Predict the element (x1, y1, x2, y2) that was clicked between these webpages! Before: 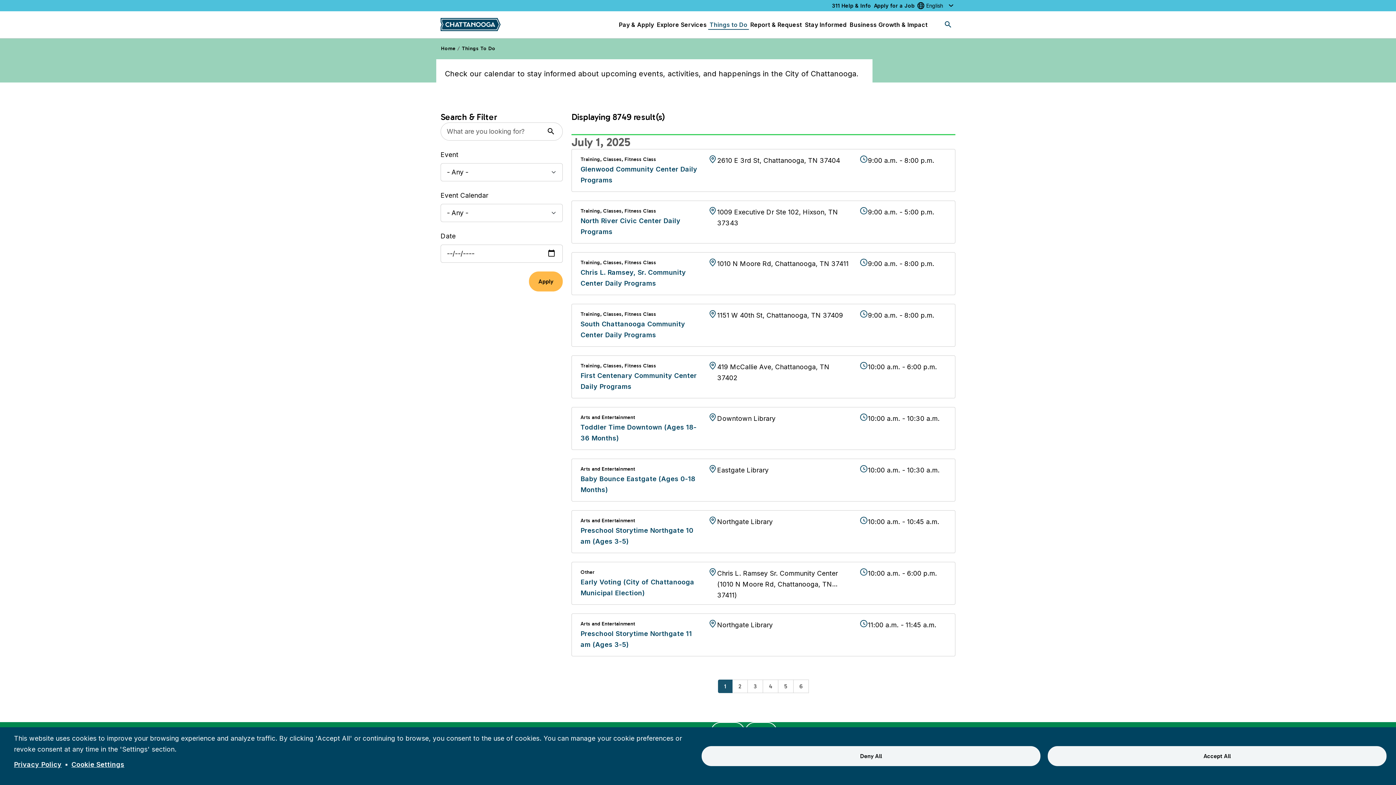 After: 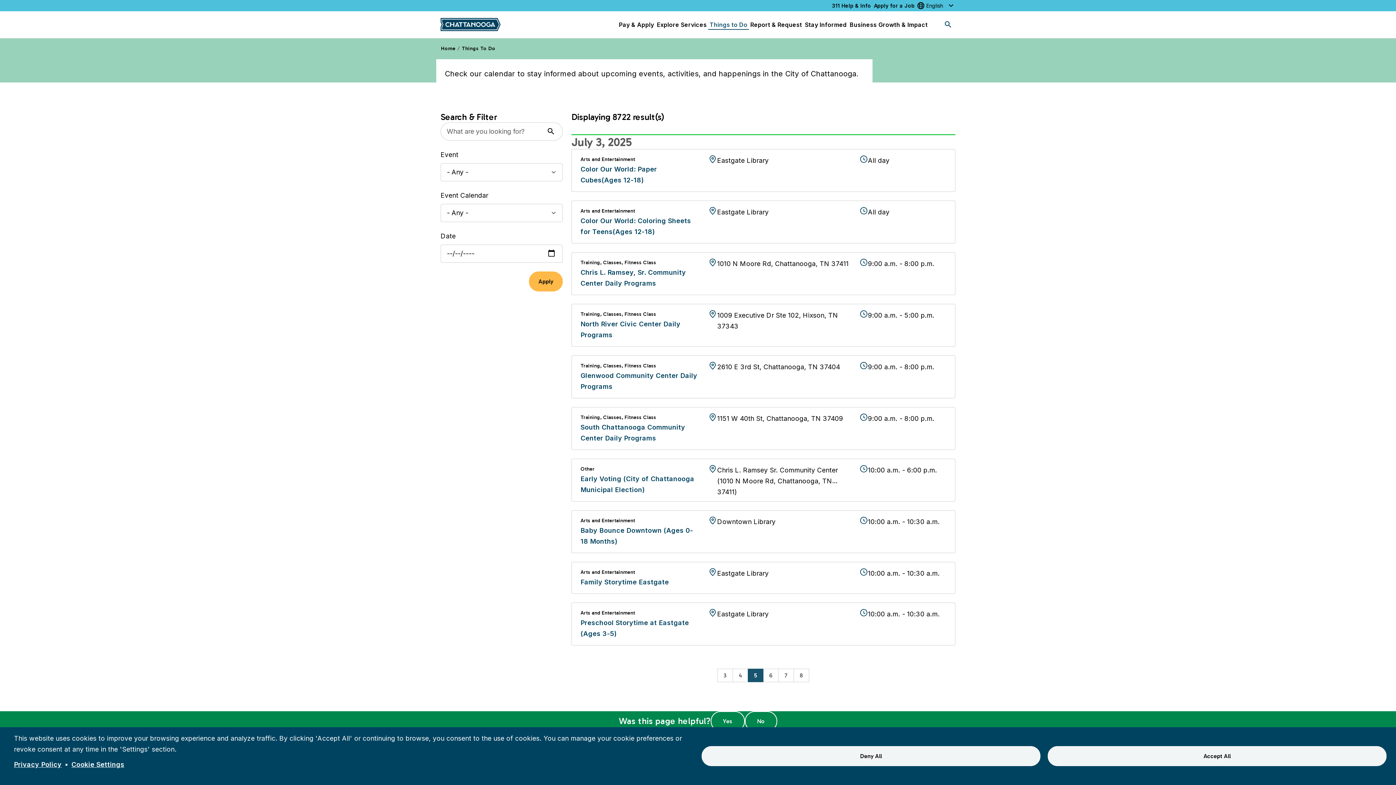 Action: bbox: (778, 679, 793, 693) label: Page
5